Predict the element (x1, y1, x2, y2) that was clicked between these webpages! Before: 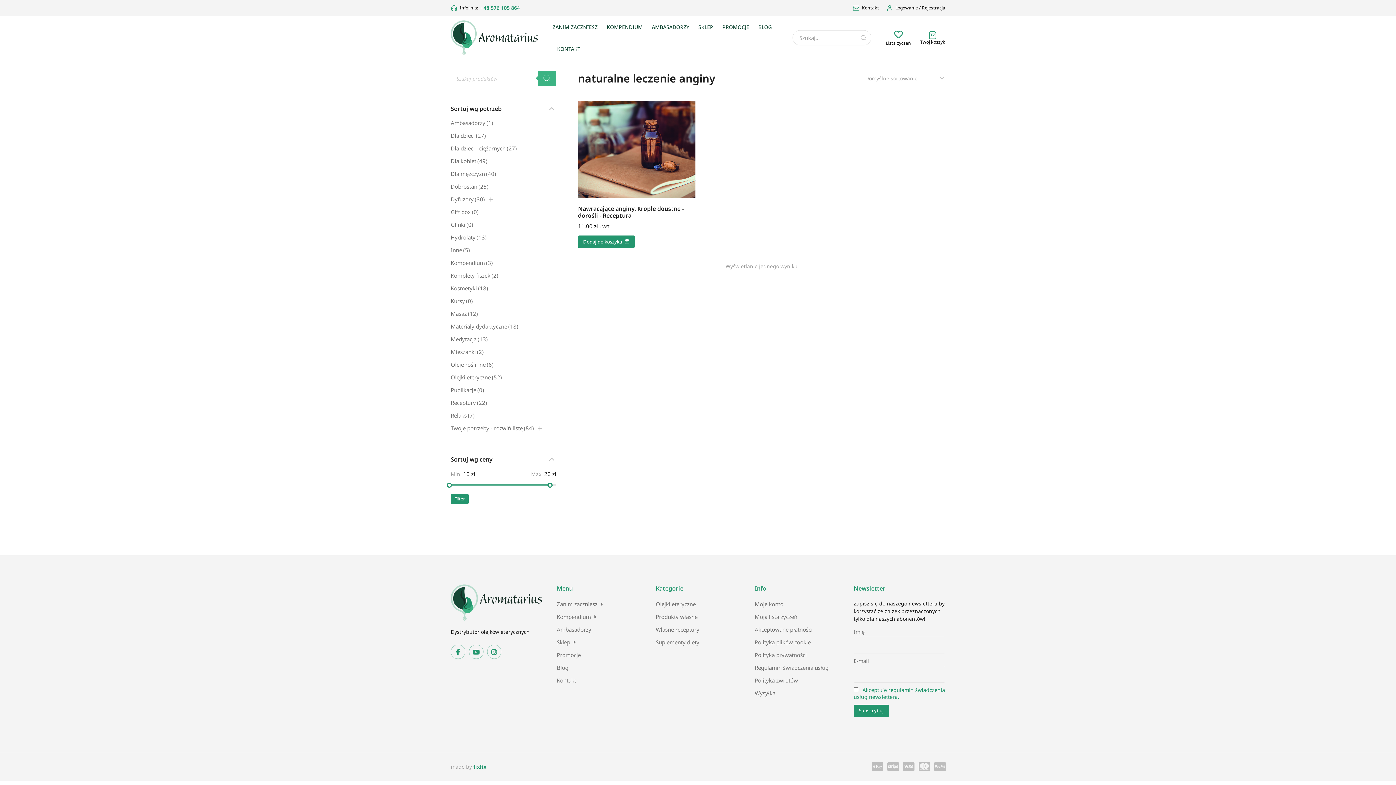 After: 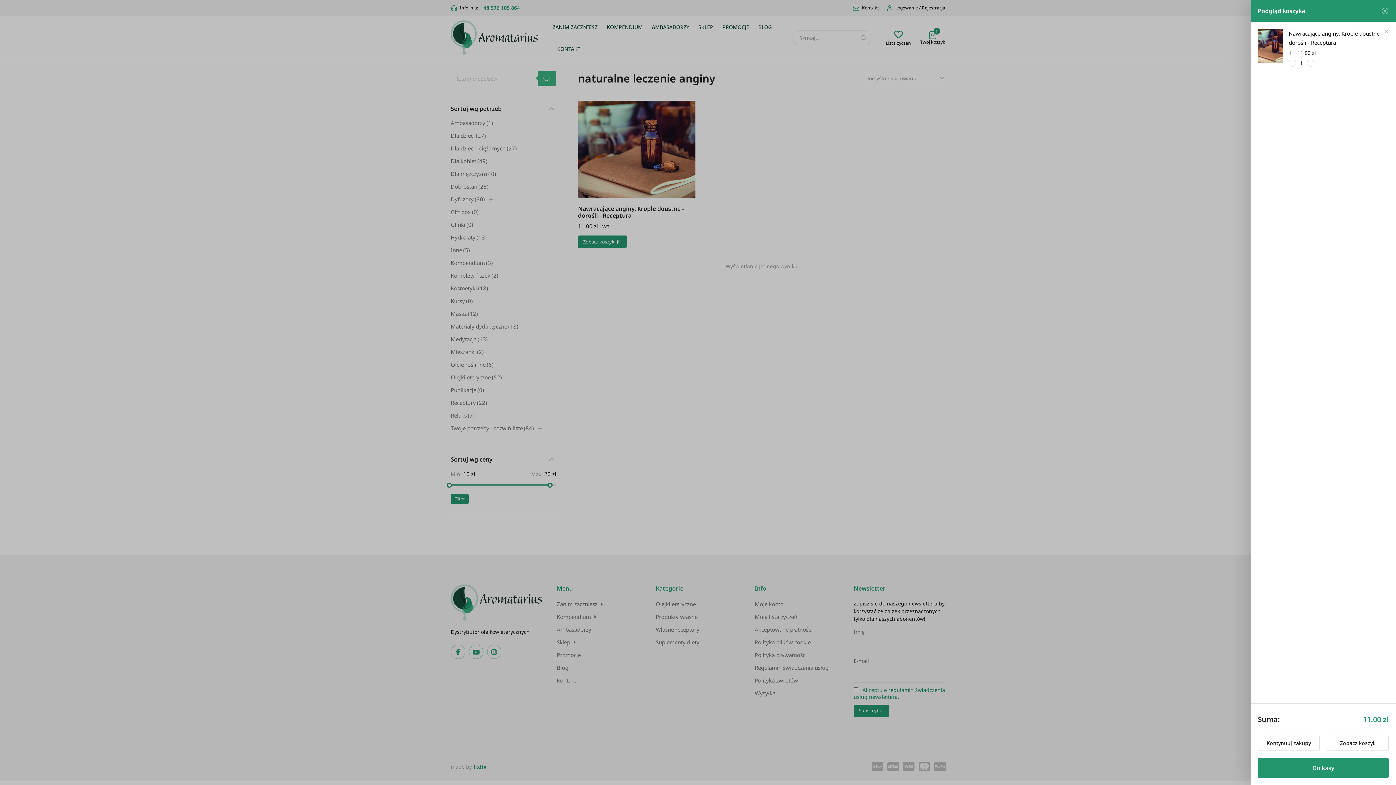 Action: bbox: (578, 235, 634, 248) label: Dodaj do koszyka: „Nawracające anginy. Krople doustne - dorośli - Receptura”